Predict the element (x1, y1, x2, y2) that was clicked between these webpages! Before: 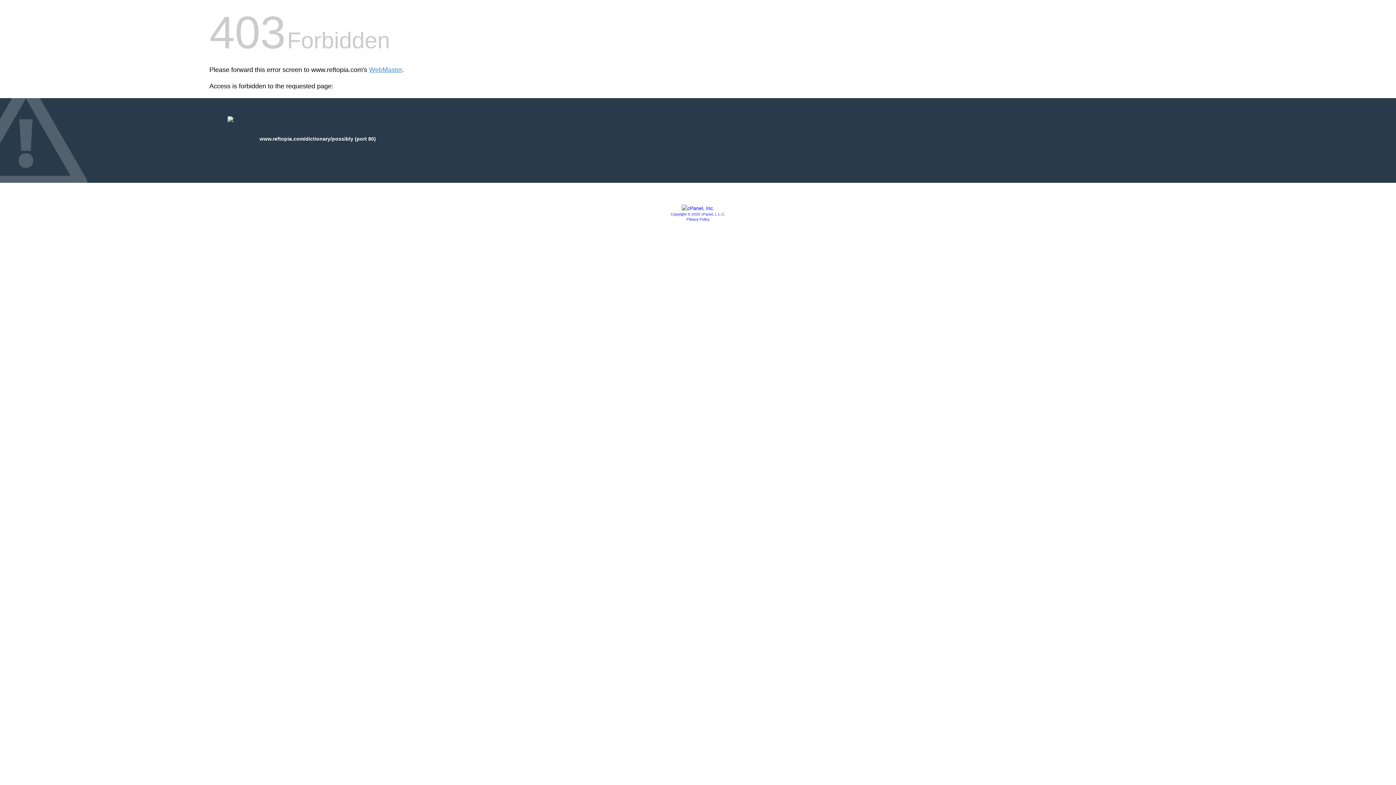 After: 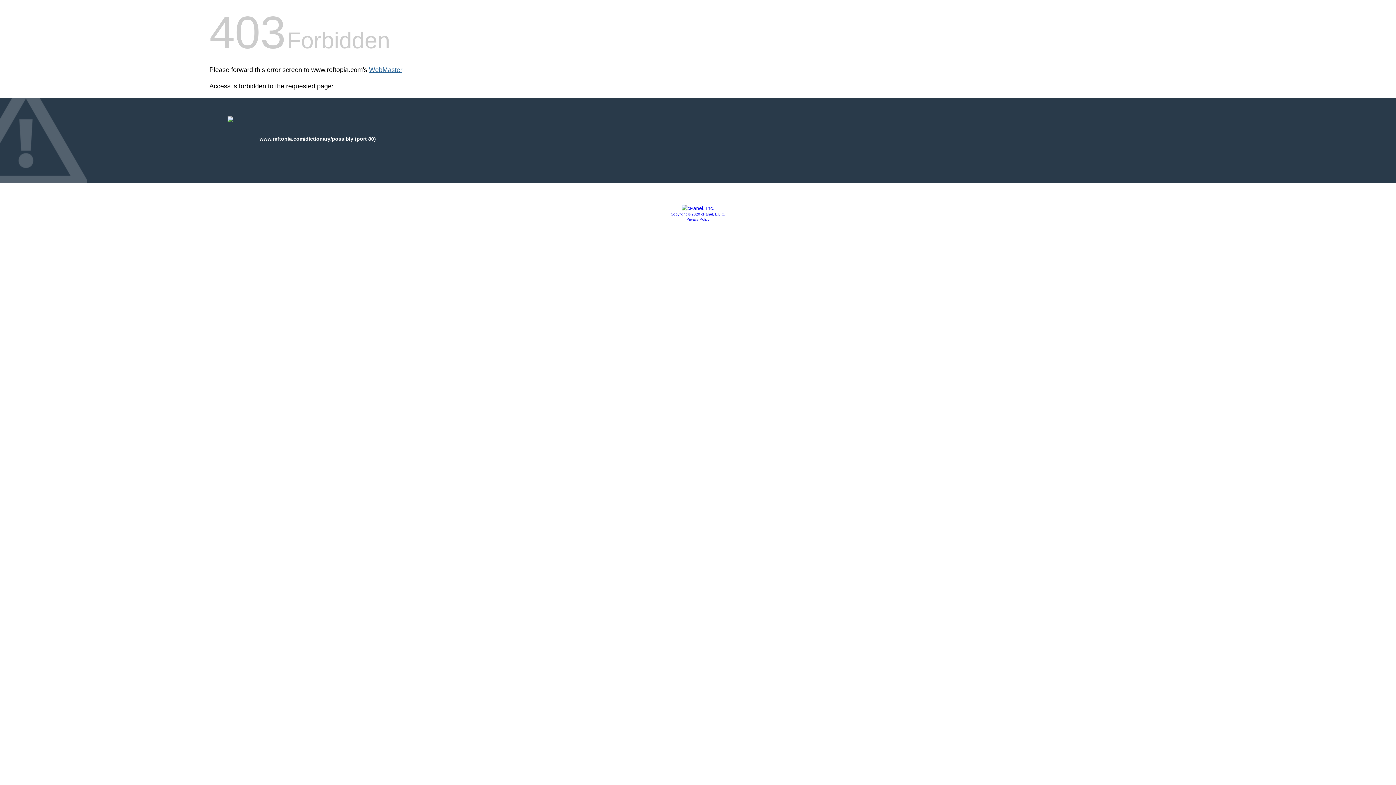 Action: bbox: (369, 66, 402, 73) label: WebMaster